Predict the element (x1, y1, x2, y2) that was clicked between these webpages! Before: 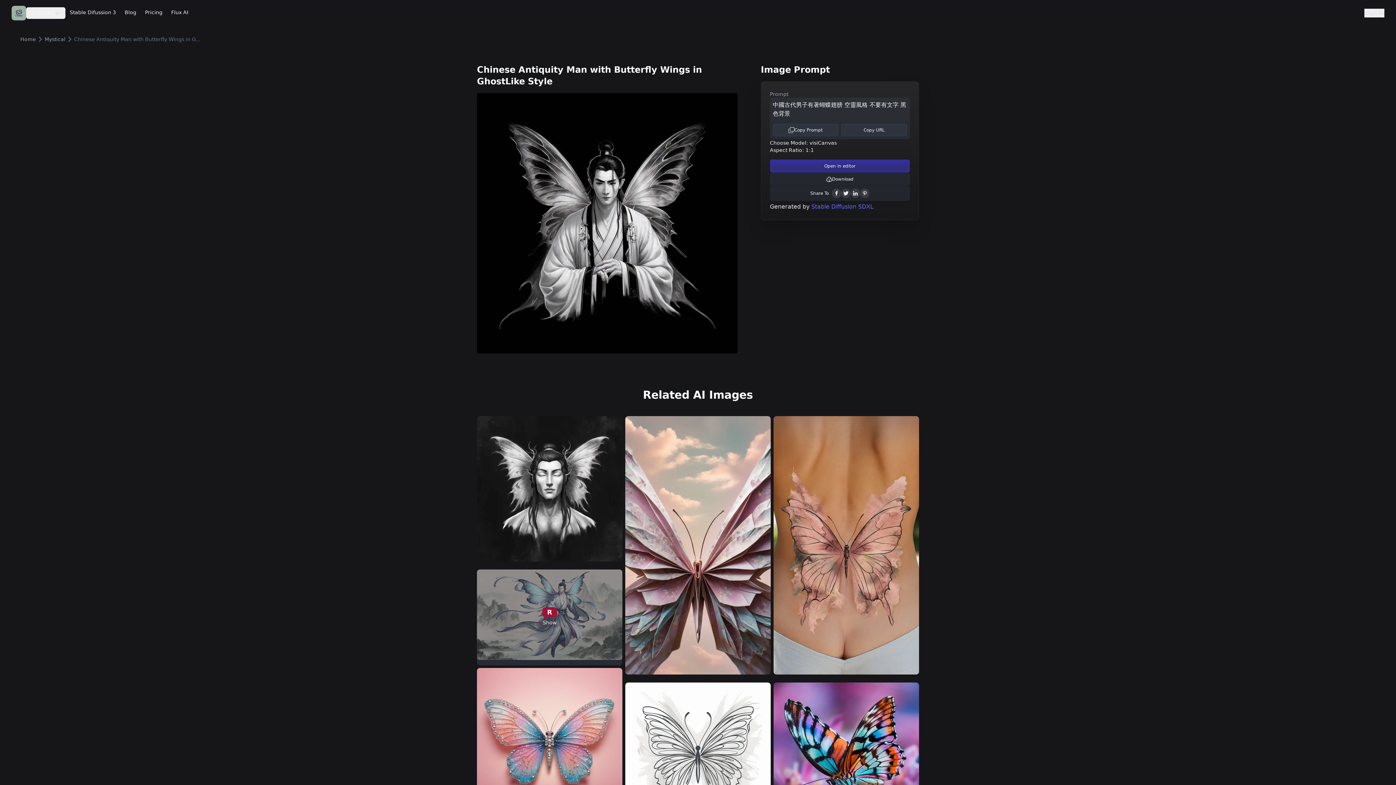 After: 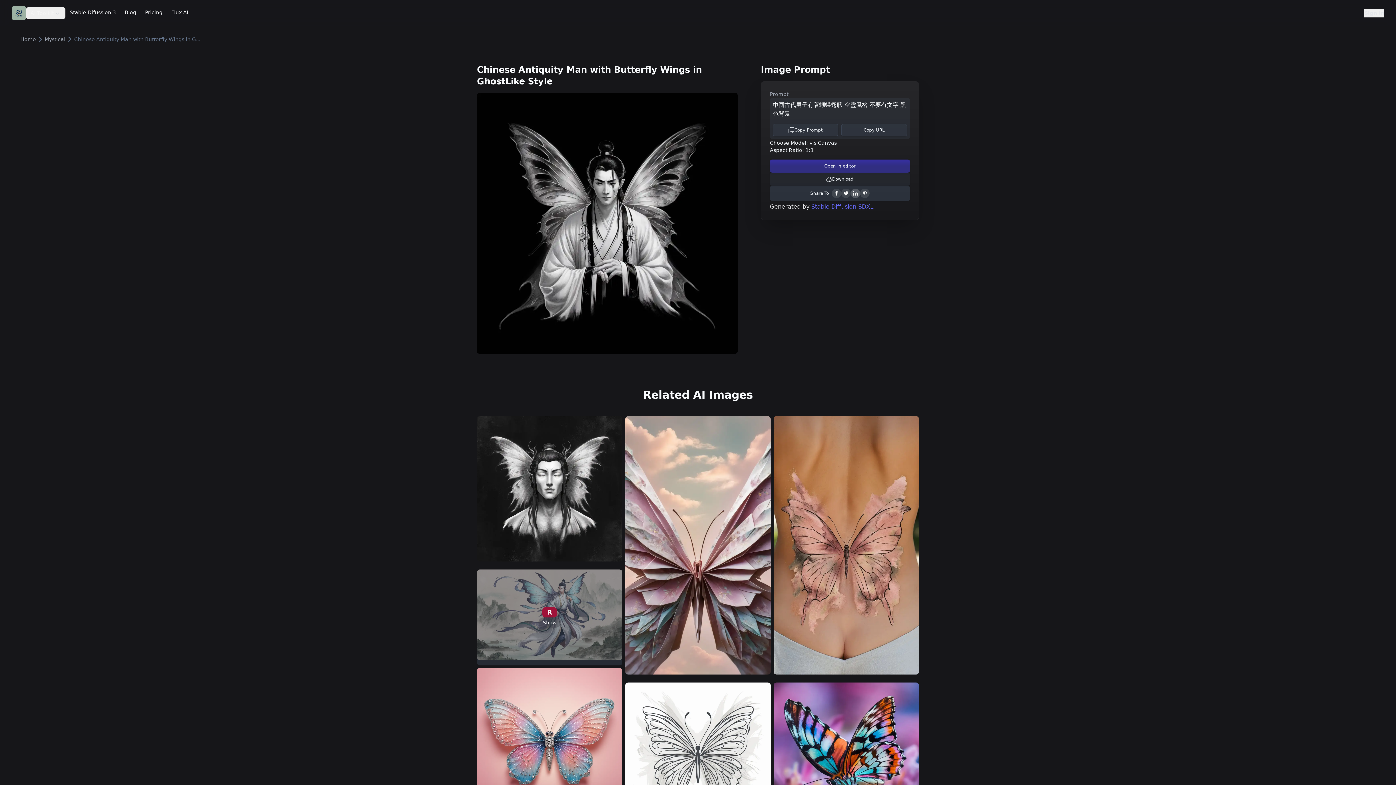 Action: bbox: (850, 188, 860, 198)